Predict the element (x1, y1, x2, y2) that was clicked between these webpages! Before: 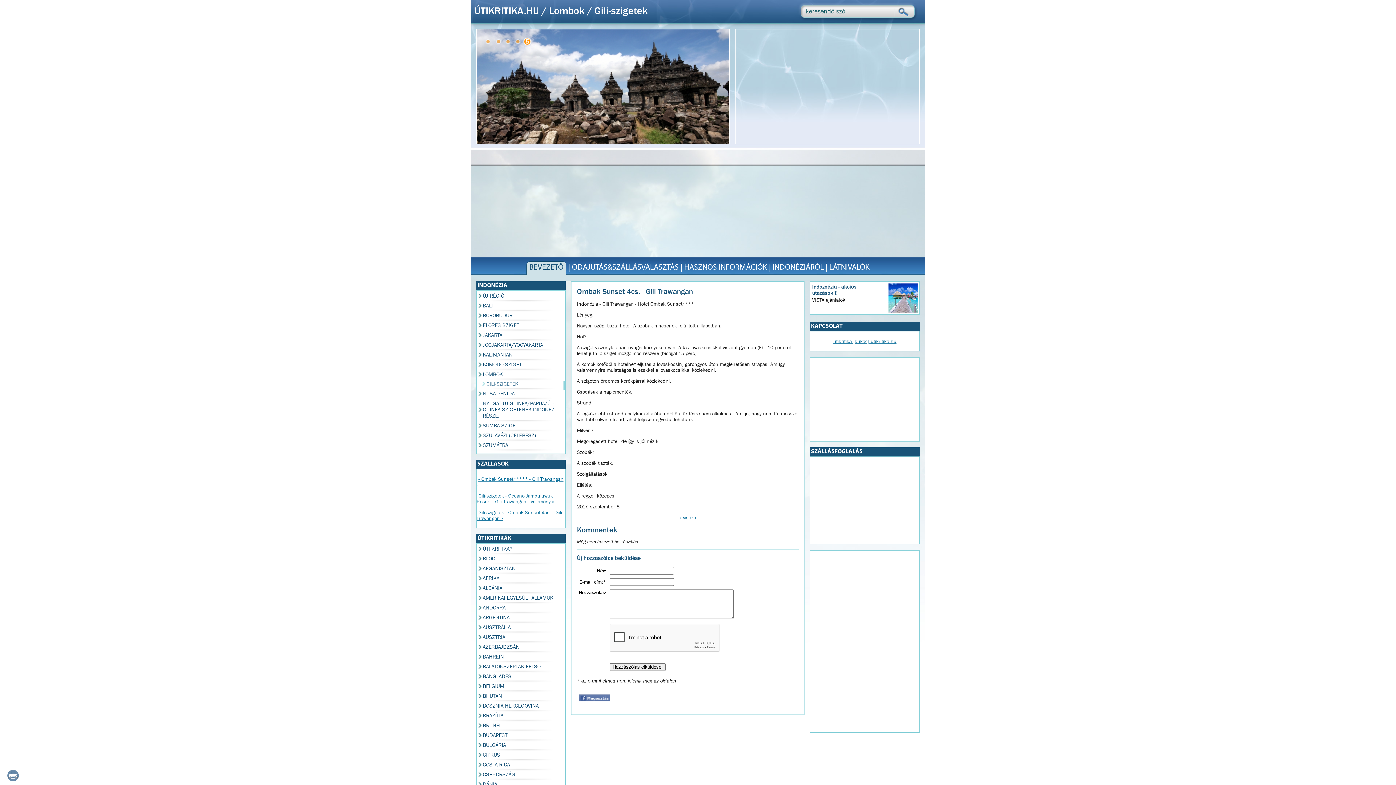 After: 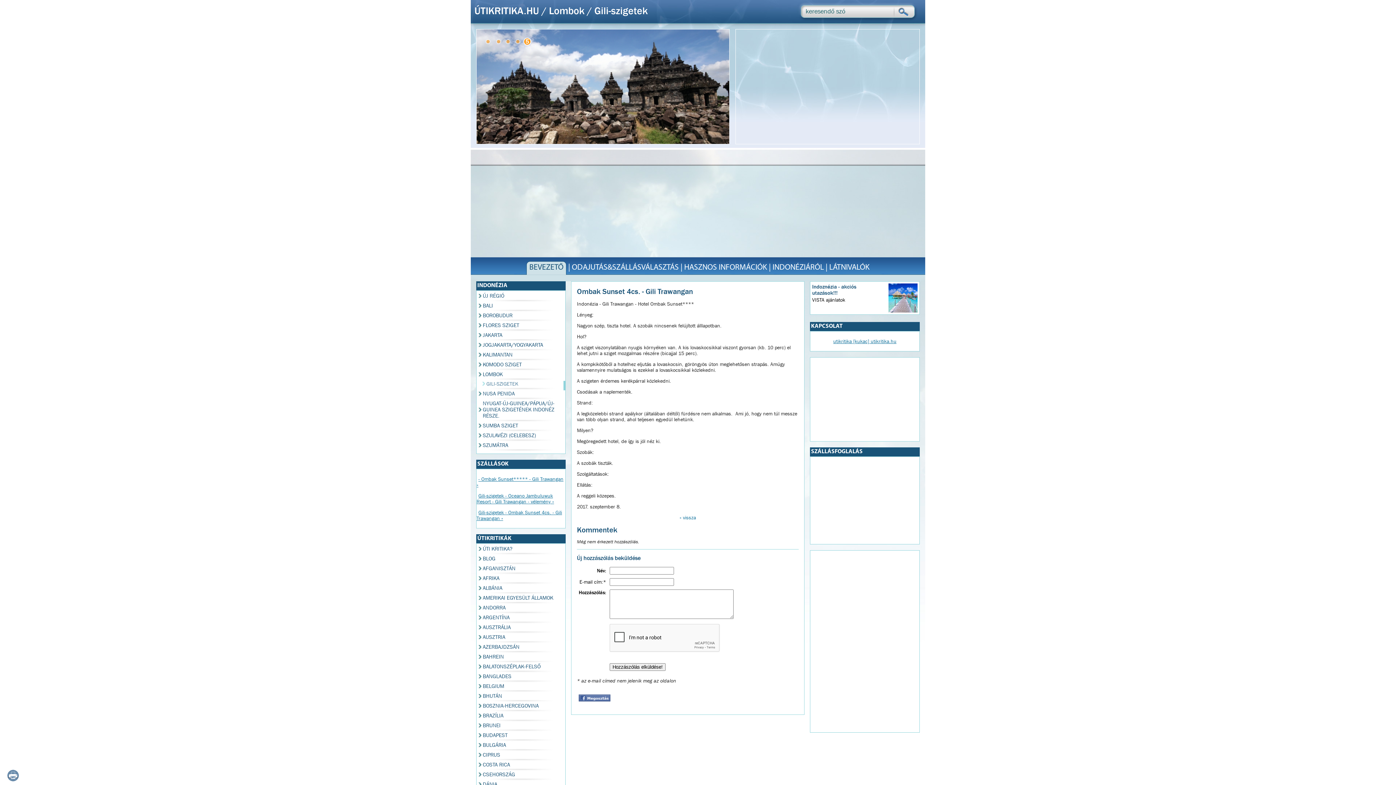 Action: bbox: (476, 139, 729, 145)